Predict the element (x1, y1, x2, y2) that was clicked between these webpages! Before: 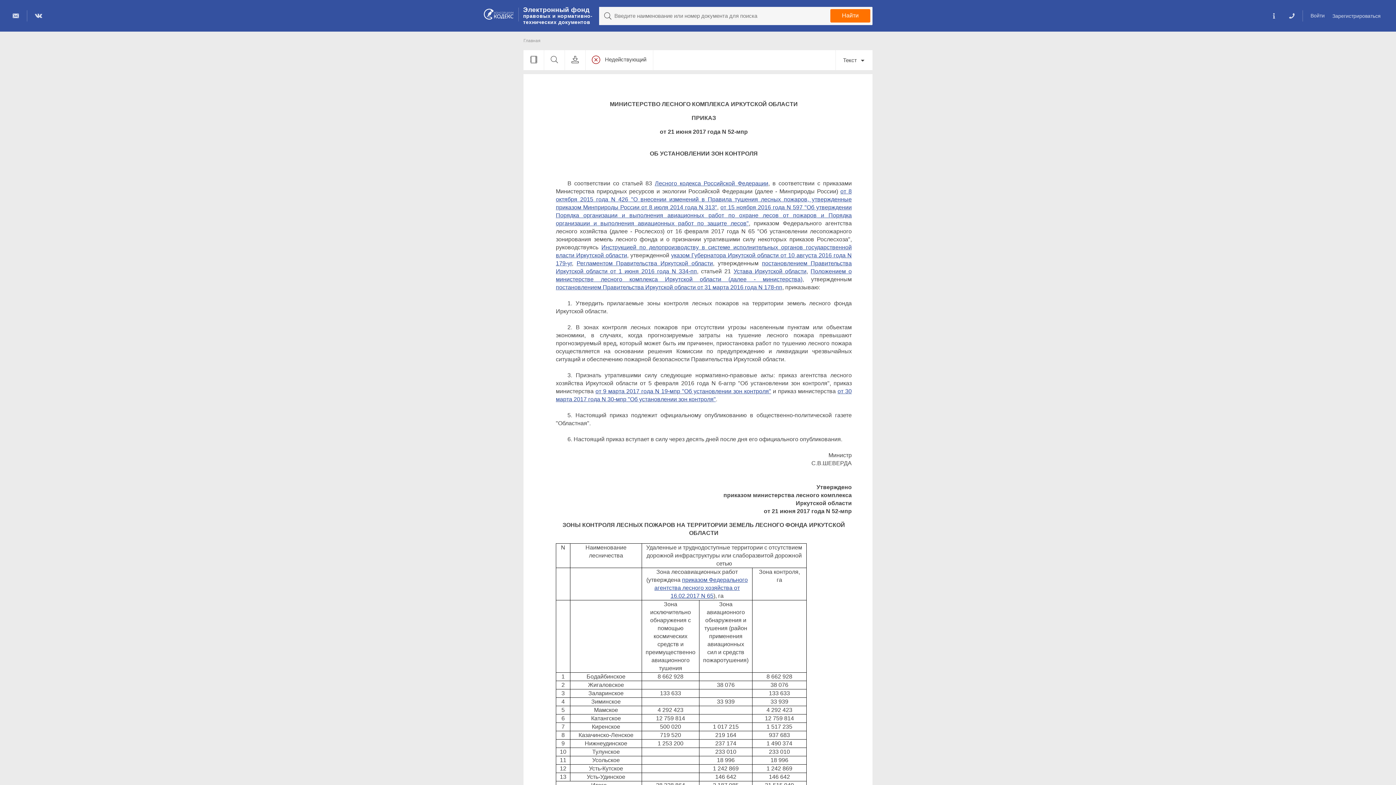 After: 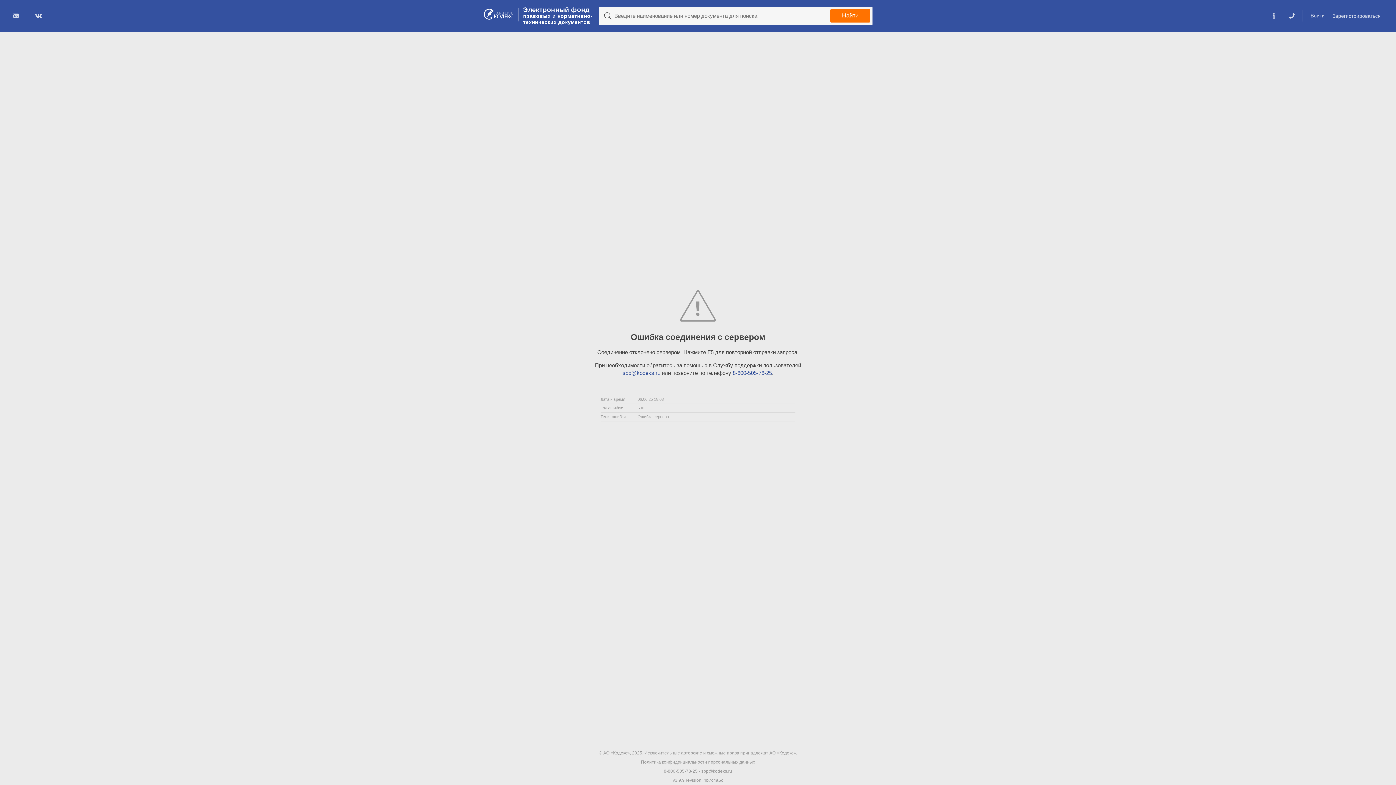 Action: label: постановлением Правительства Иркутской области от 31 марта 2016 года N 178-пп bbox: (556, 284, 782, 290)